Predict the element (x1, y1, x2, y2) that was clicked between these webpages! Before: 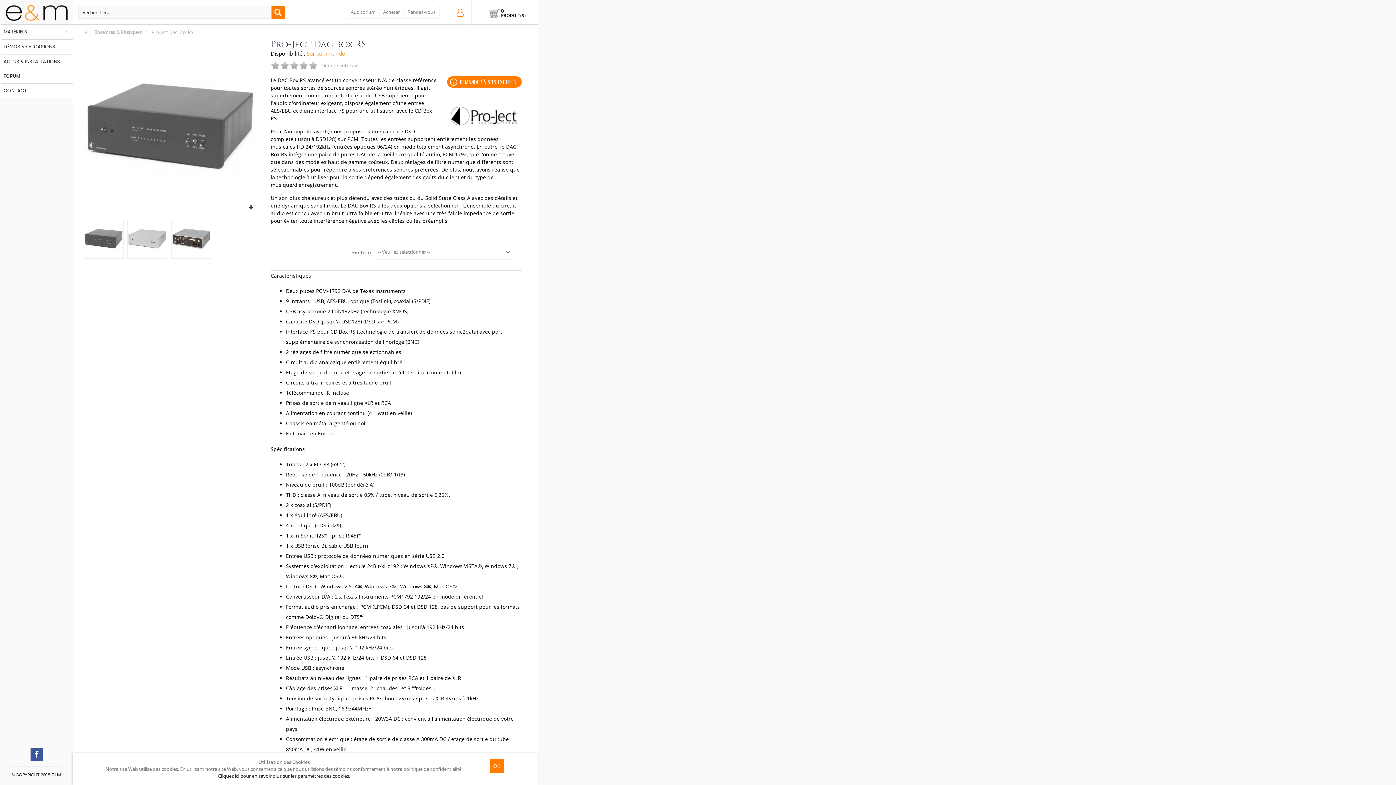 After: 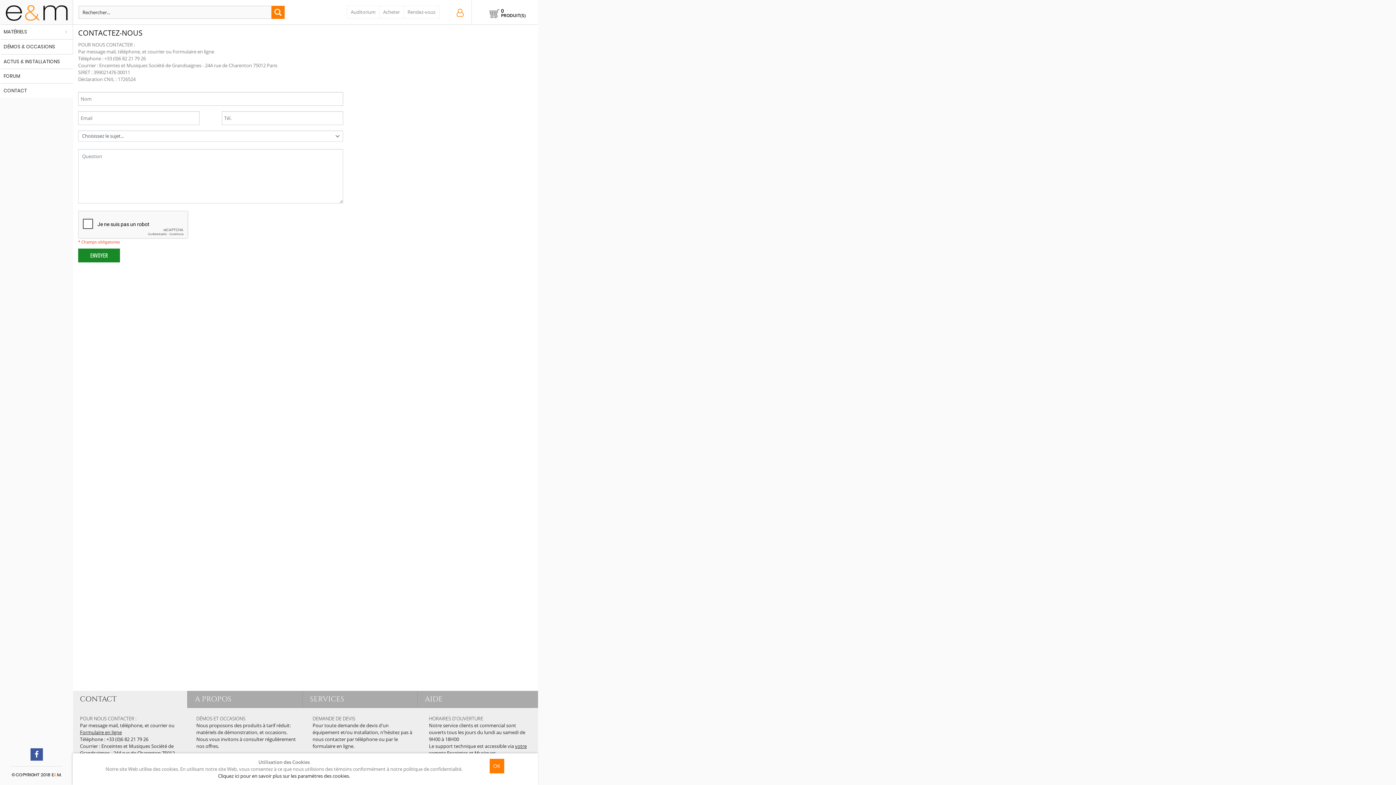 Action: bbox: (3, 85, 26, 96) label: CONTACT